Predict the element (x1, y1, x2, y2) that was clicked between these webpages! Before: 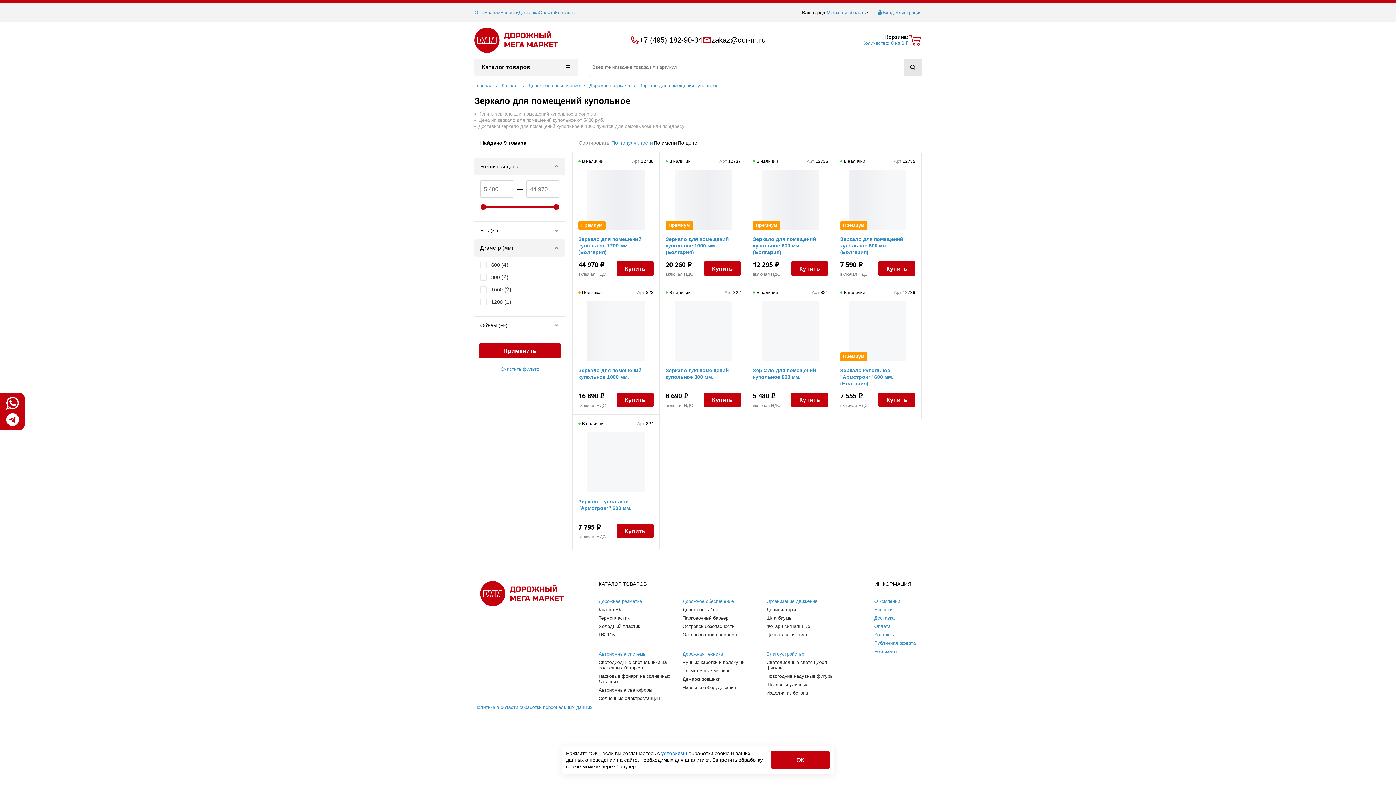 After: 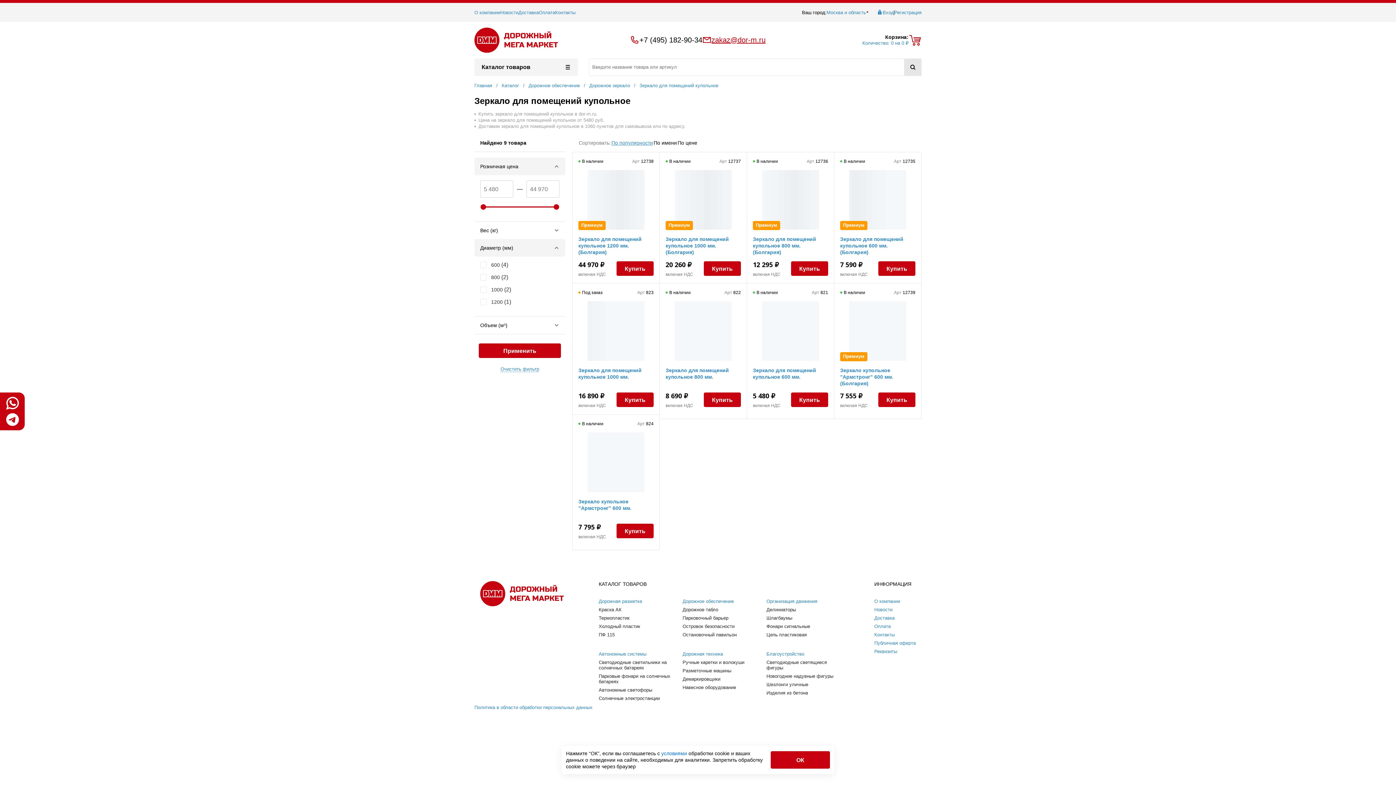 Action: bbox: (702, 35, 765, 44) label: zakaz@dor-m.ru